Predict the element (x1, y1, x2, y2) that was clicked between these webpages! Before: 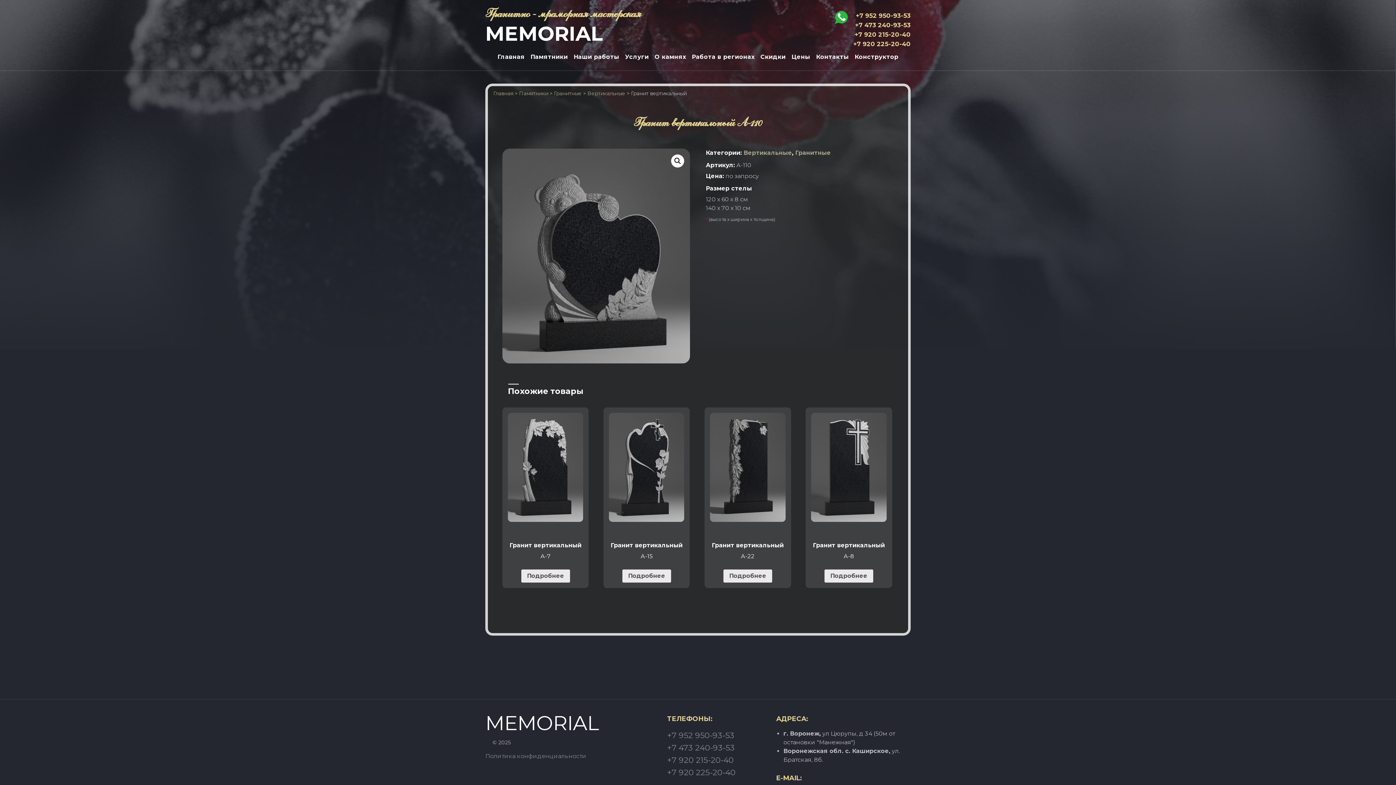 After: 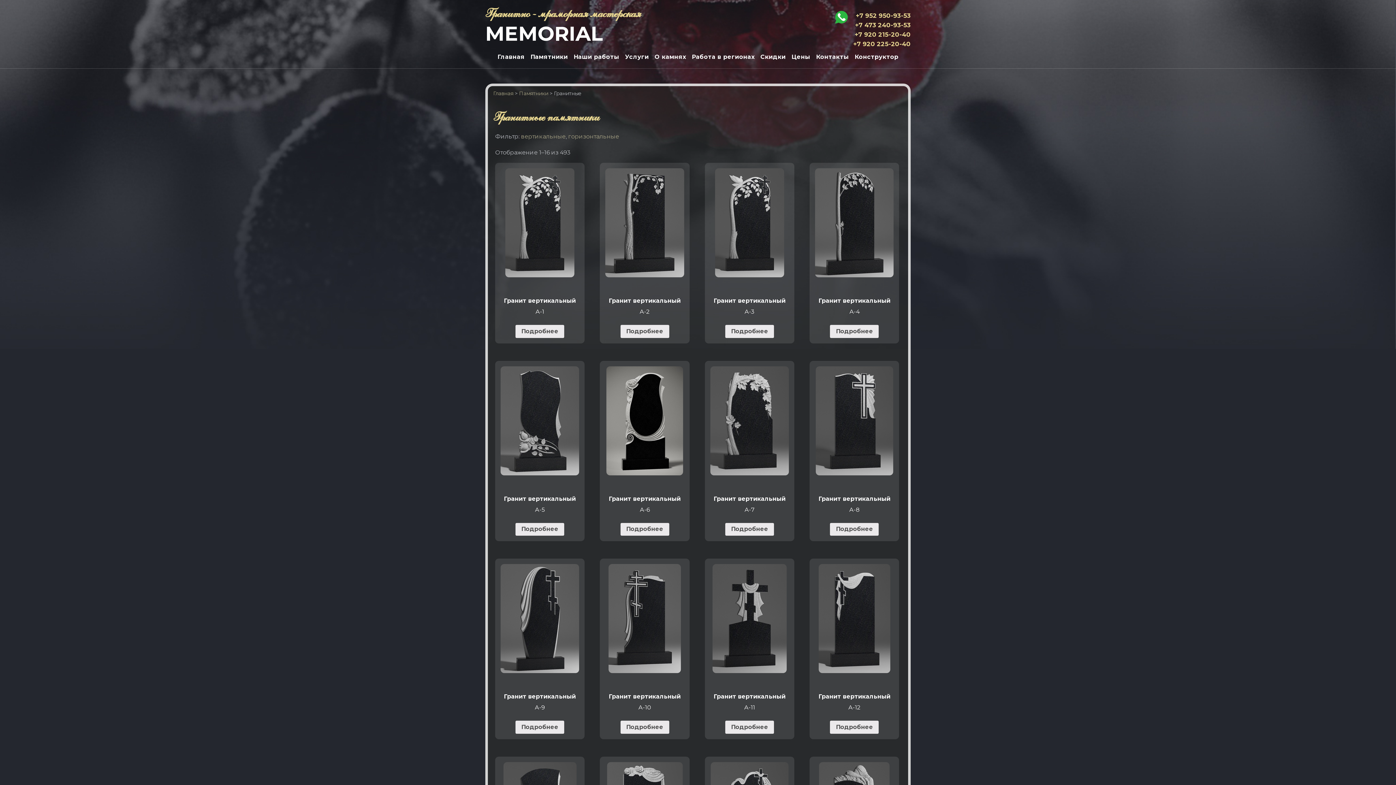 Action: bbox: (795, 149, 831, 156) label: Гранитные